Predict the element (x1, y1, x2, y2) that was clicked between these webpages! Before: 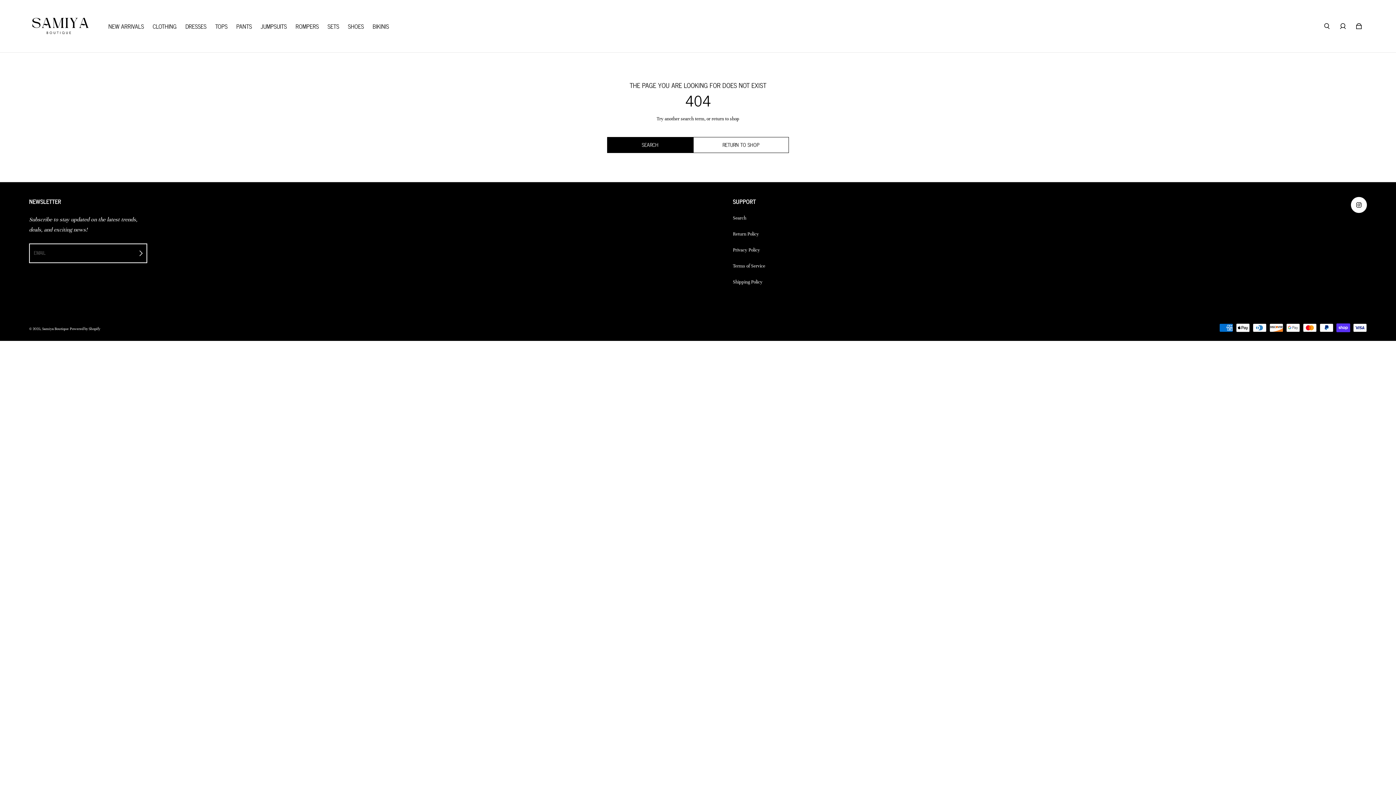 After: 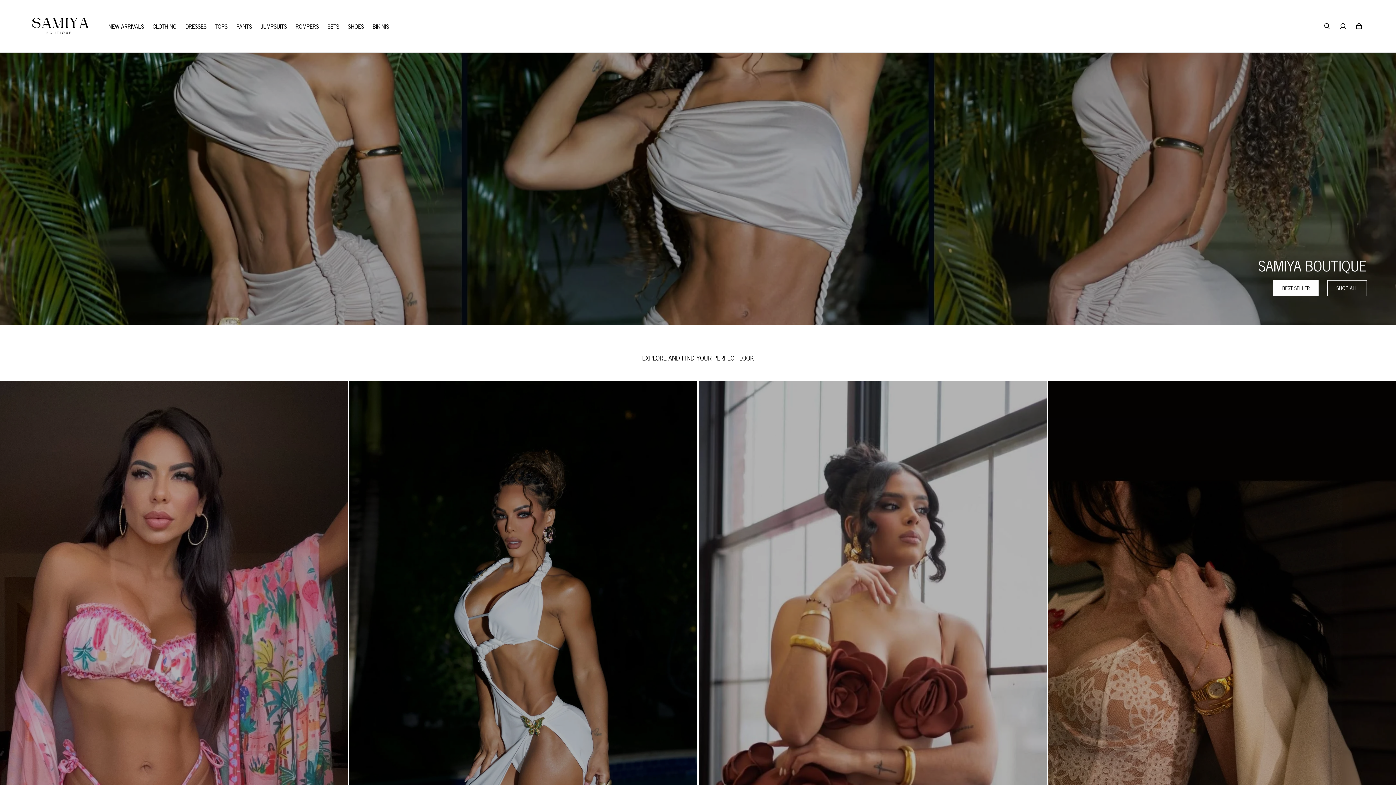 Action: bbox: (29, 0, 90, 52)